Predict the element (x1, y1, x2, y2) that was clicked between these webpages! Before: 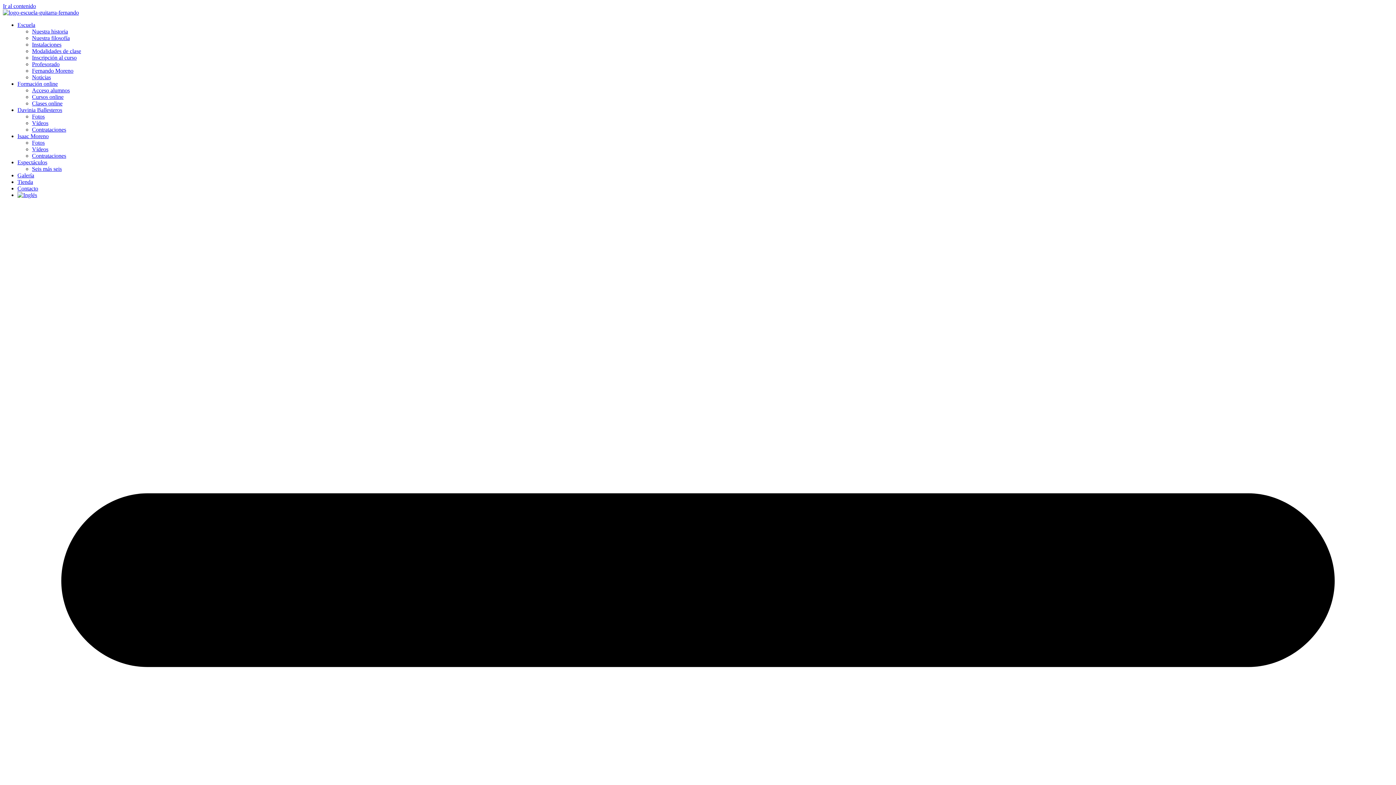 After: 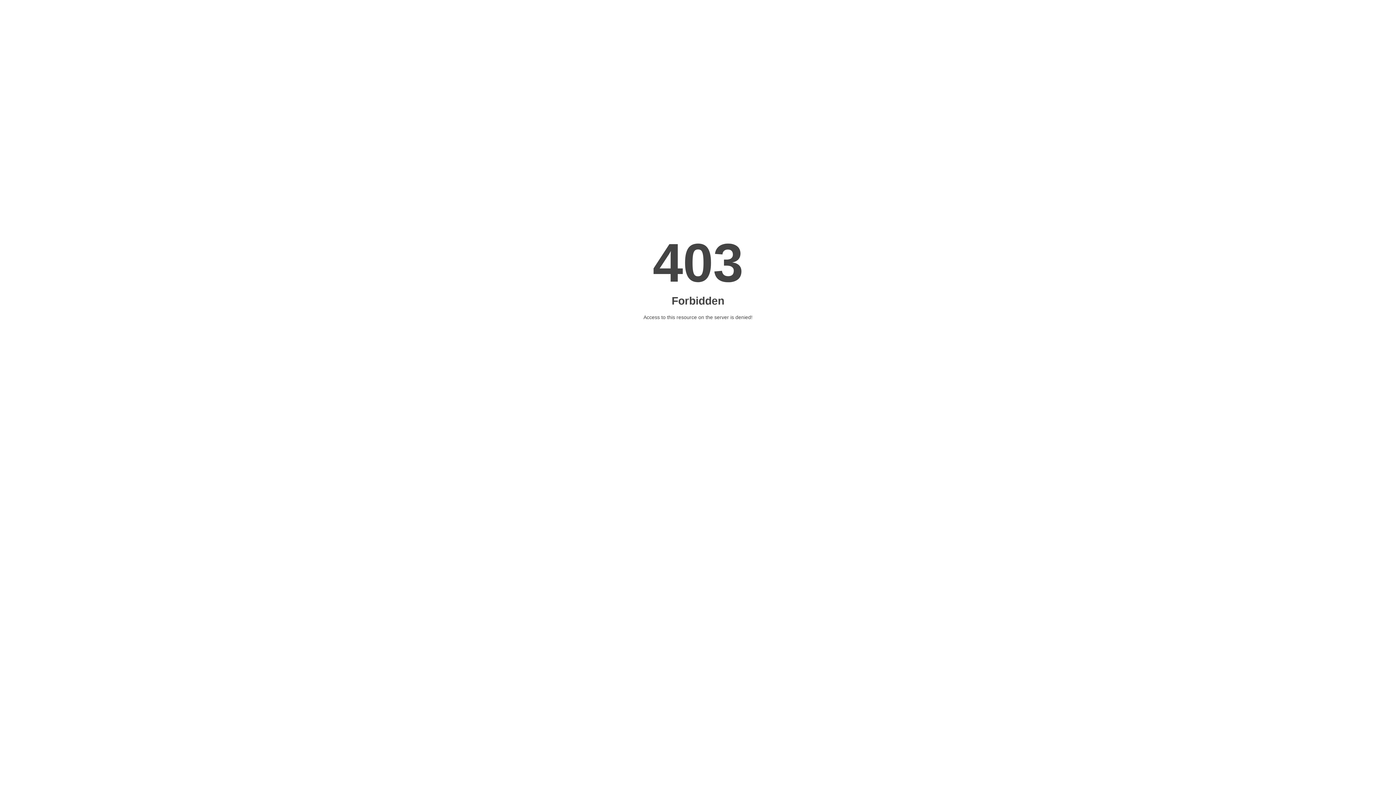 Action: label: Formación online bbox: (17, 80, 57, 86)